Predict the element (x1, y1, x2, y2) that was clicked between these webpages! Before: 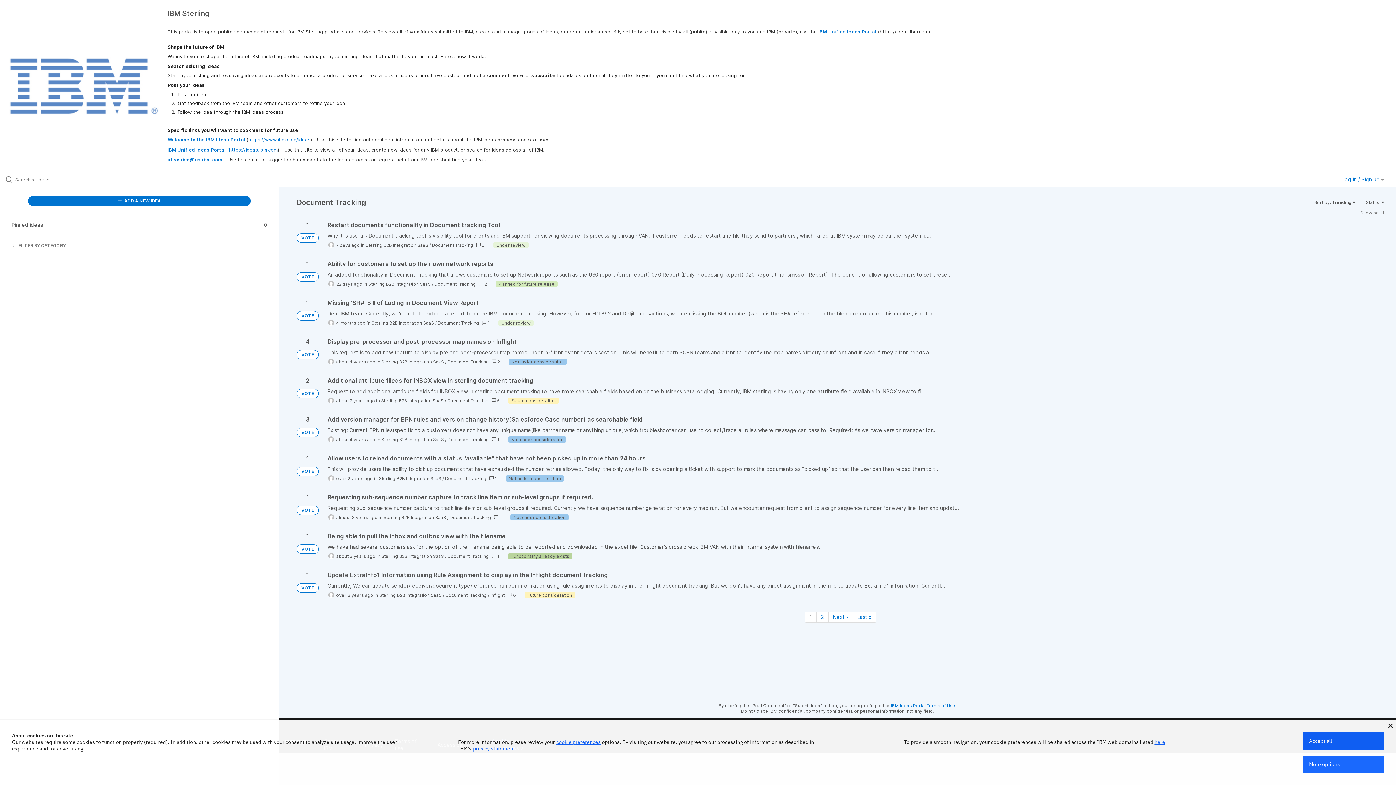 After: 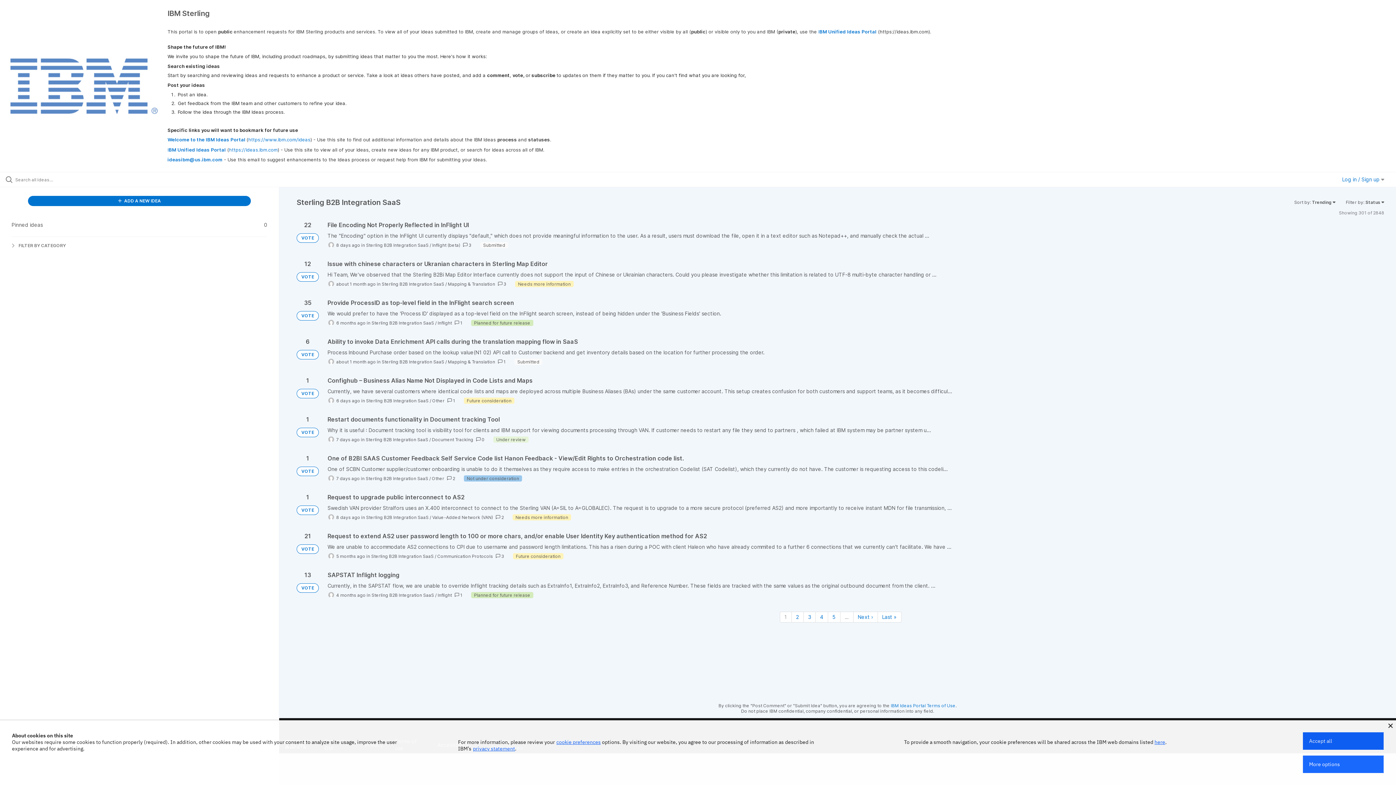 Action: bbox: (371, 320, 434, 325) label: Sterling B2B Integration SaaS